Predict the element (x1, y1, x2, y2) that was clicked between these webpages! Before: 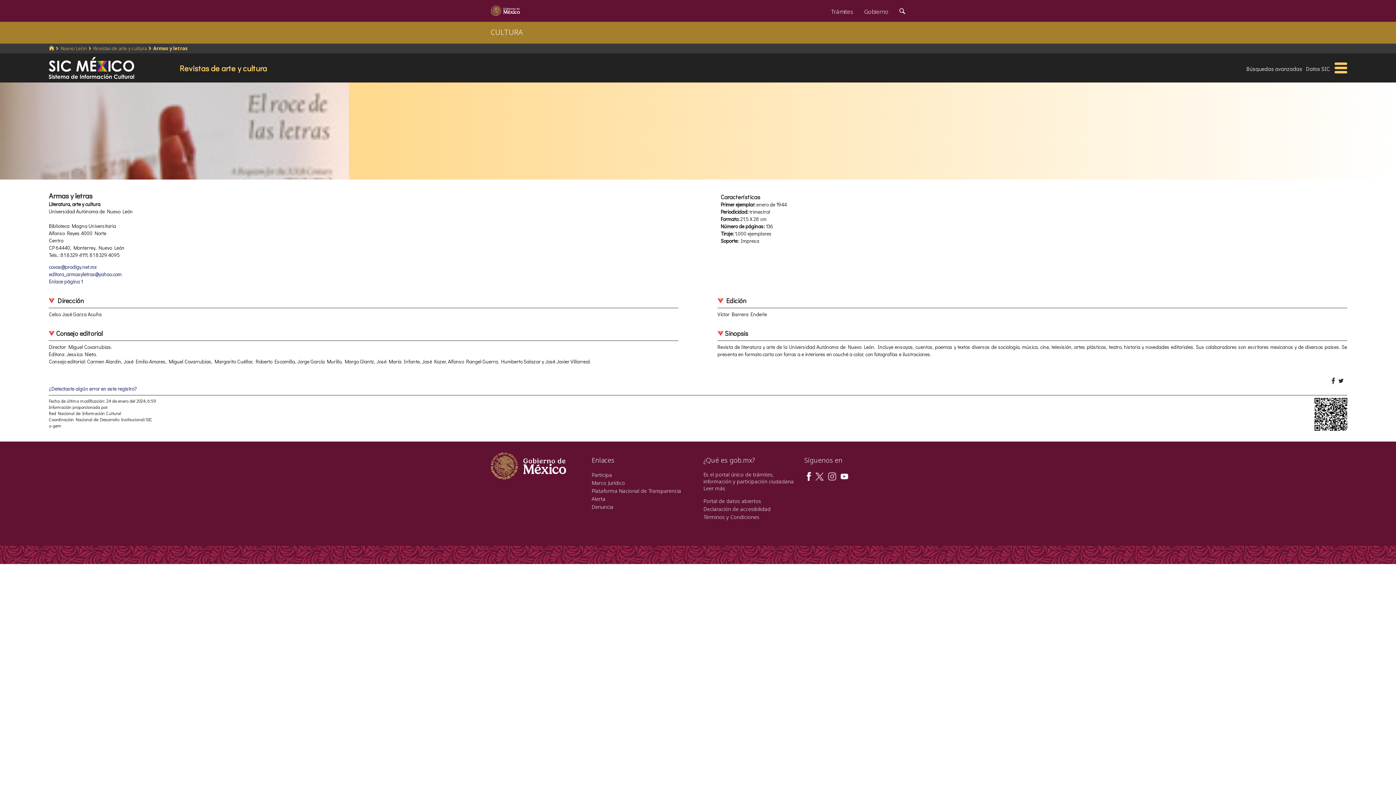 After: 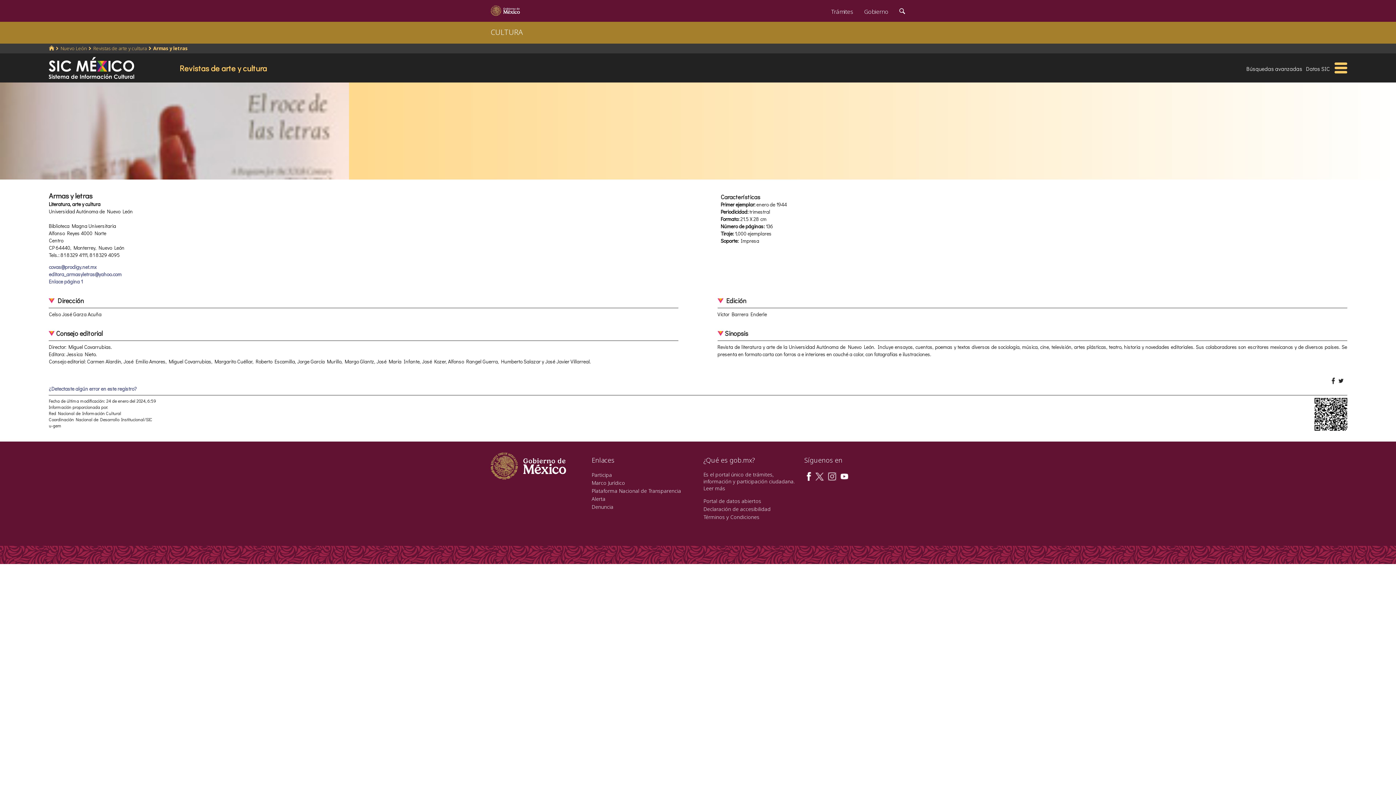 Action: bbox: (827, 472, 836, 479)